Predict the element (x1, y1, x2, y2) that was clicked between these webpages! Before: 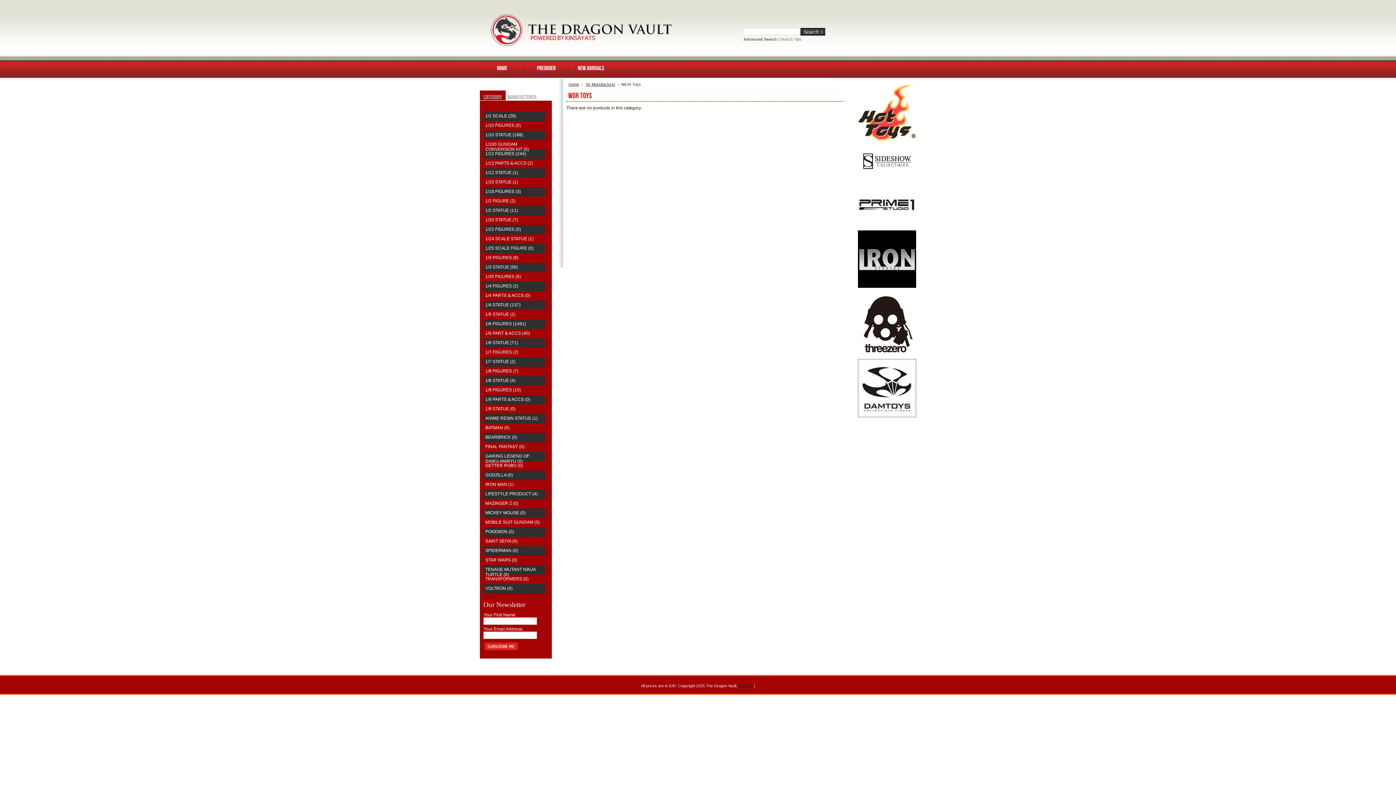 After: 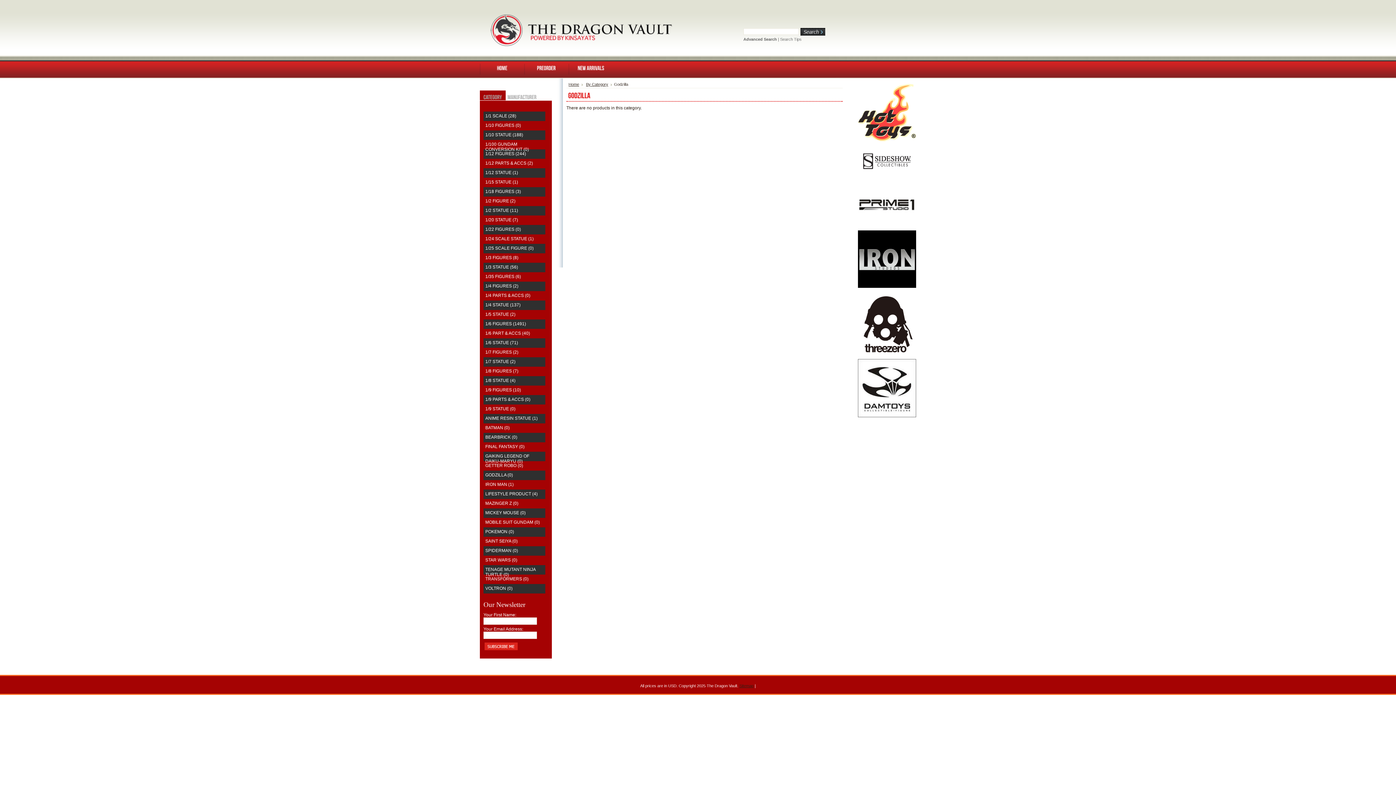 Action: bbox: (485, 472, 513, 477) label: GODZILLA (0)